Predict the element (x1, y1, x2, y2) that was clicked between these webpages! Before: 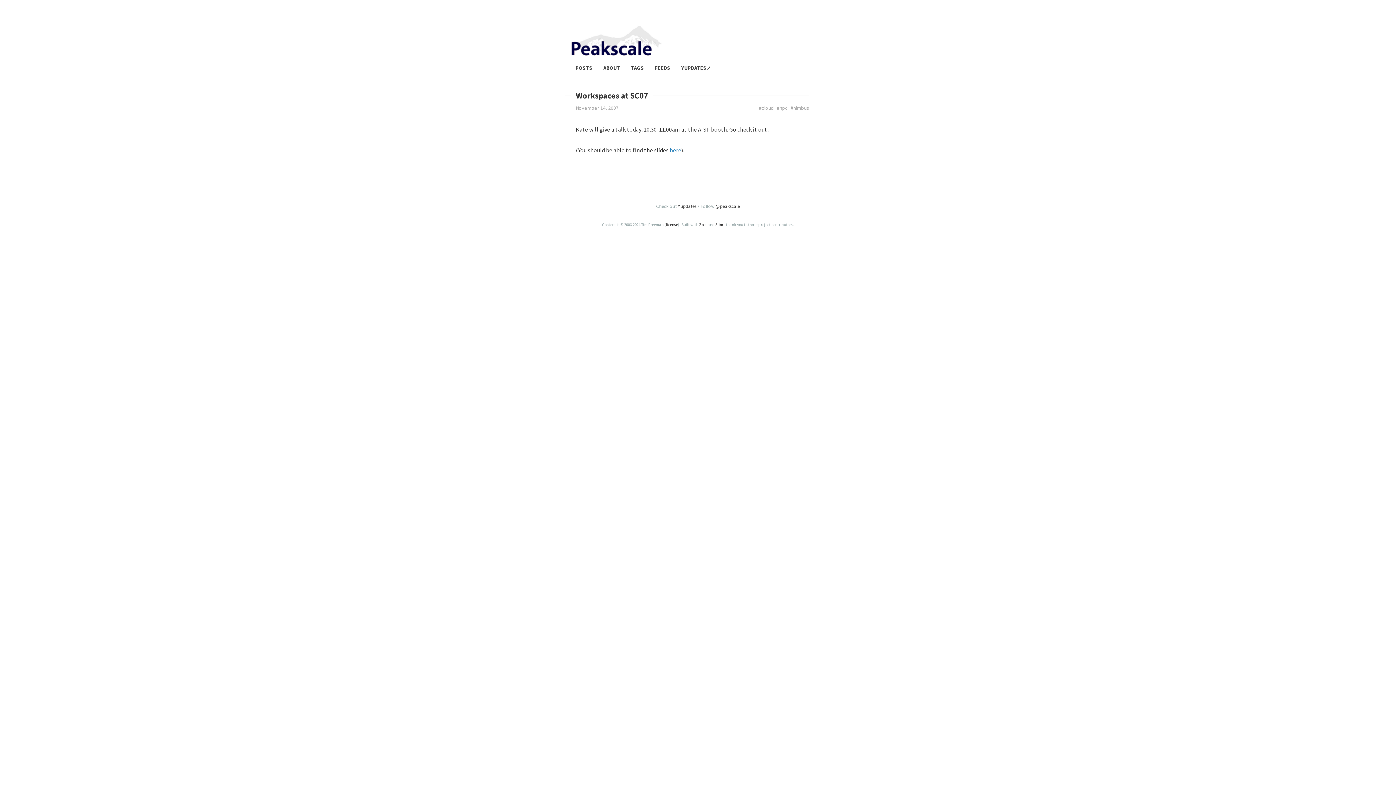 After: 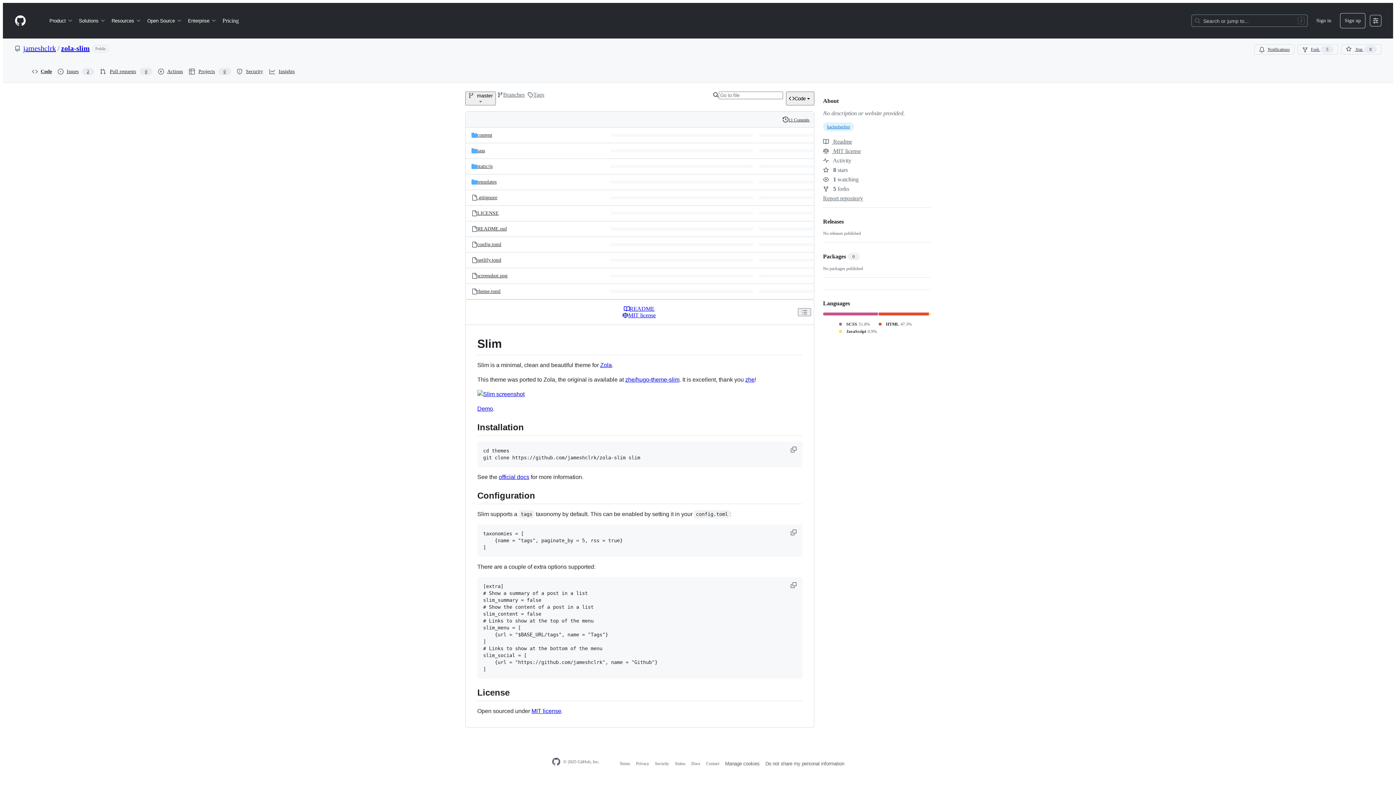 Action: label: Slim bbox: (715, 222, 723, 227)